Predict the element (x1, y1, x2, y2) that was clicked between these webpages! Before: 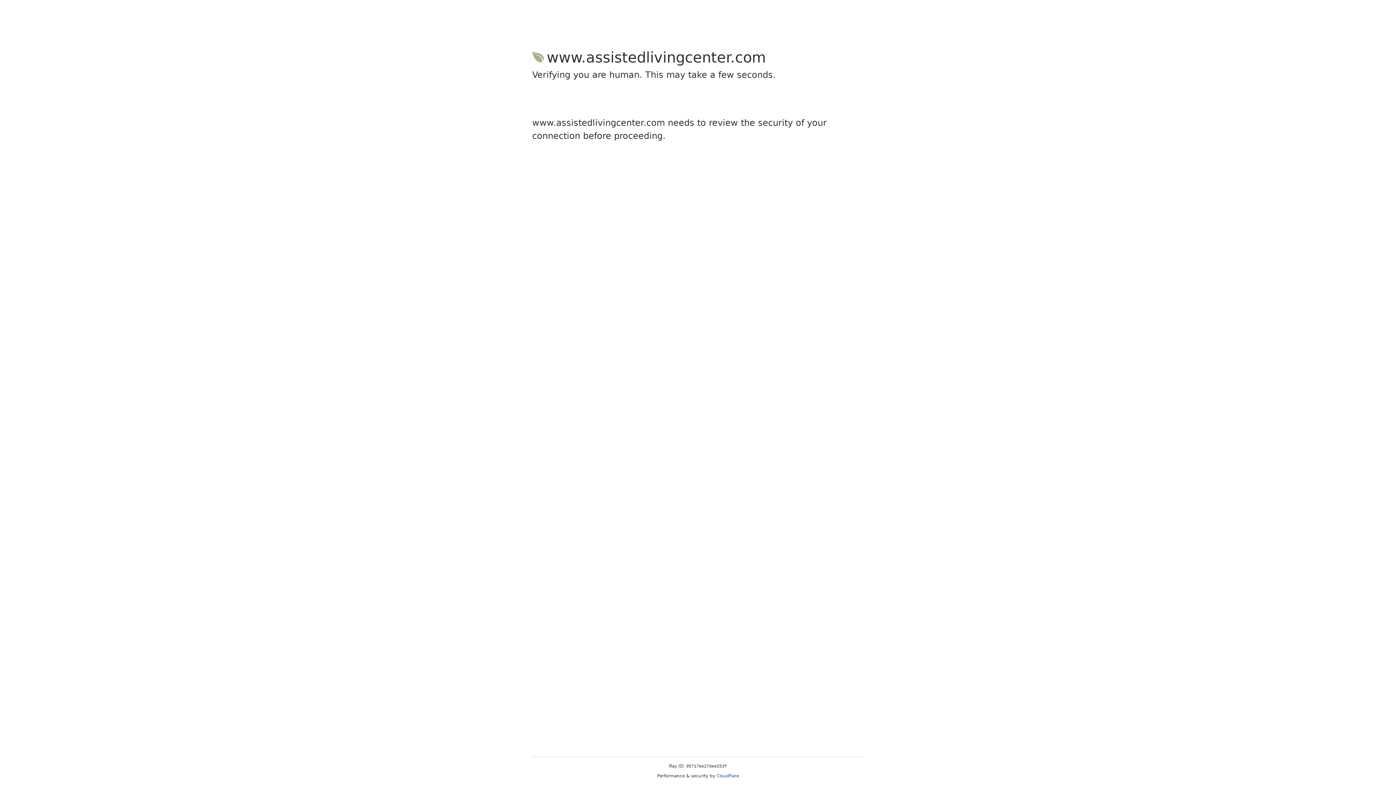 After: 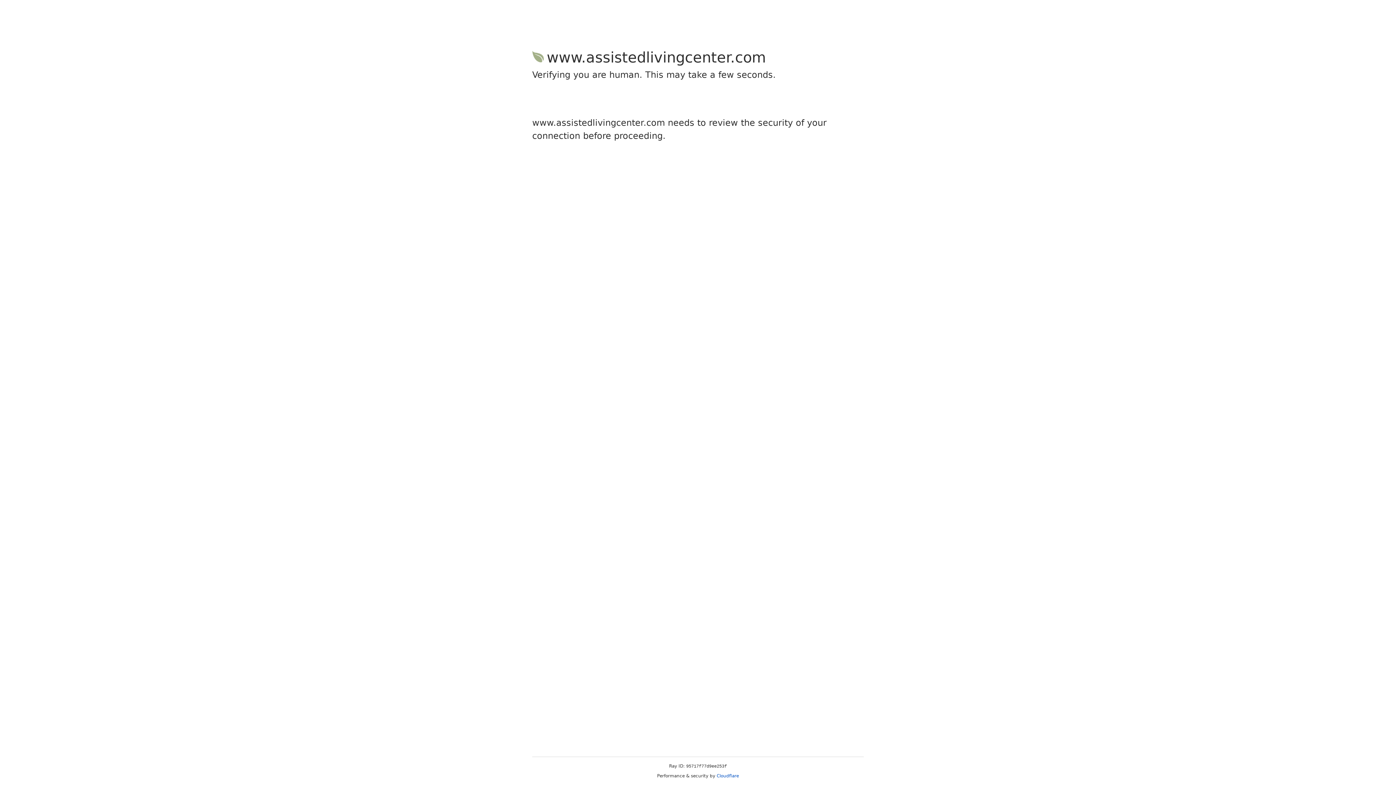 Action: label: Cloudflare bbox: (716, 773, 739, 778)